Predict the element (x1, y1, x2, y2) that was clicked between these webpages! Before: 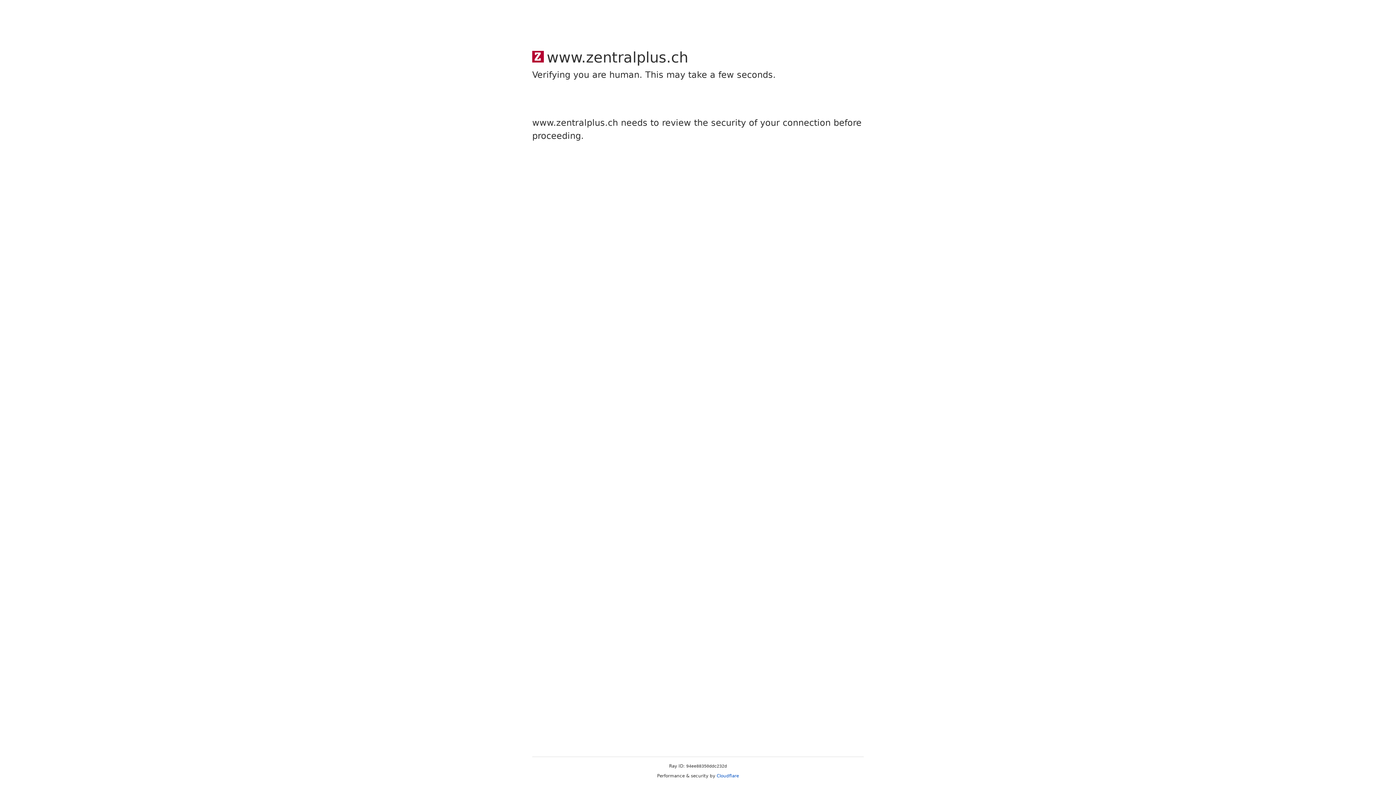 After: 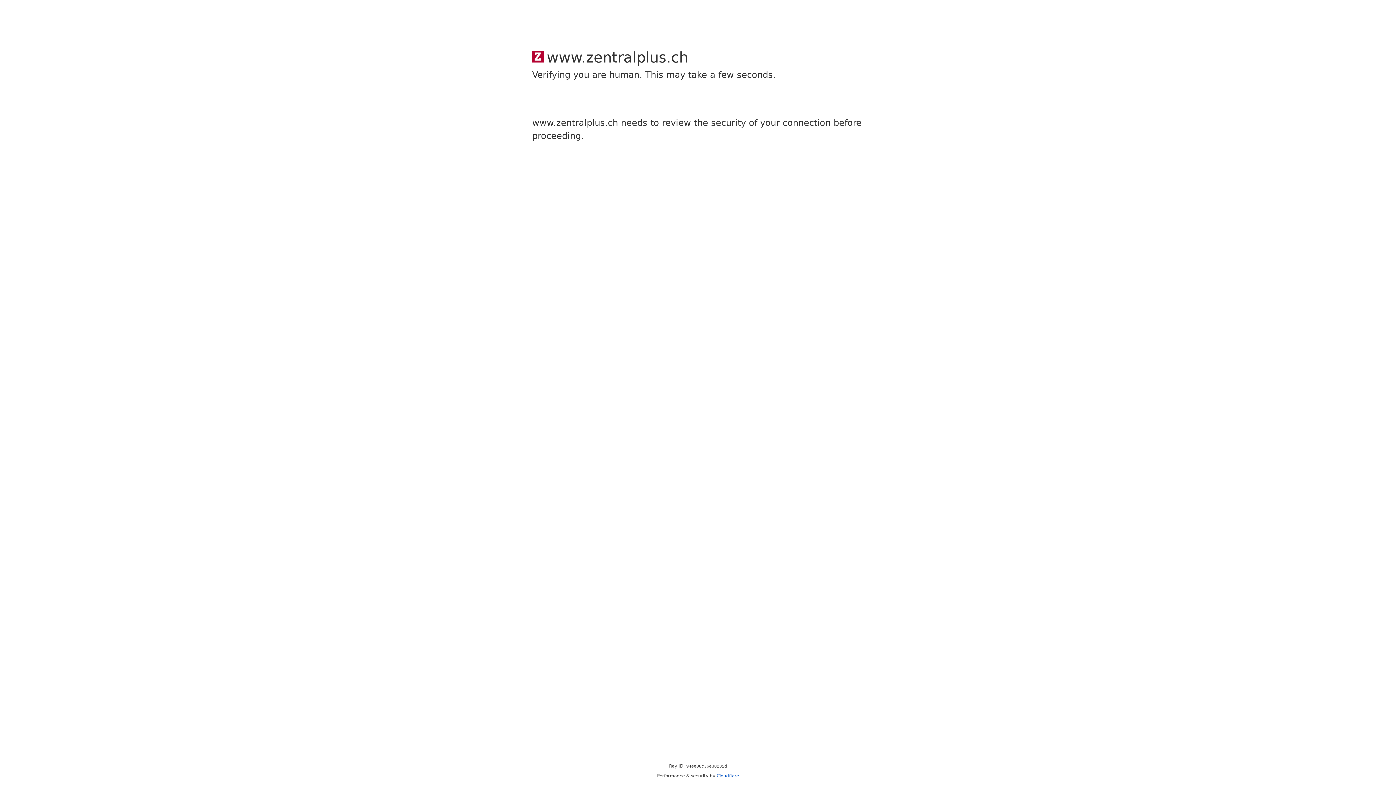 Action: label: Cloudflare bbox: (716, 773, 739, 778)